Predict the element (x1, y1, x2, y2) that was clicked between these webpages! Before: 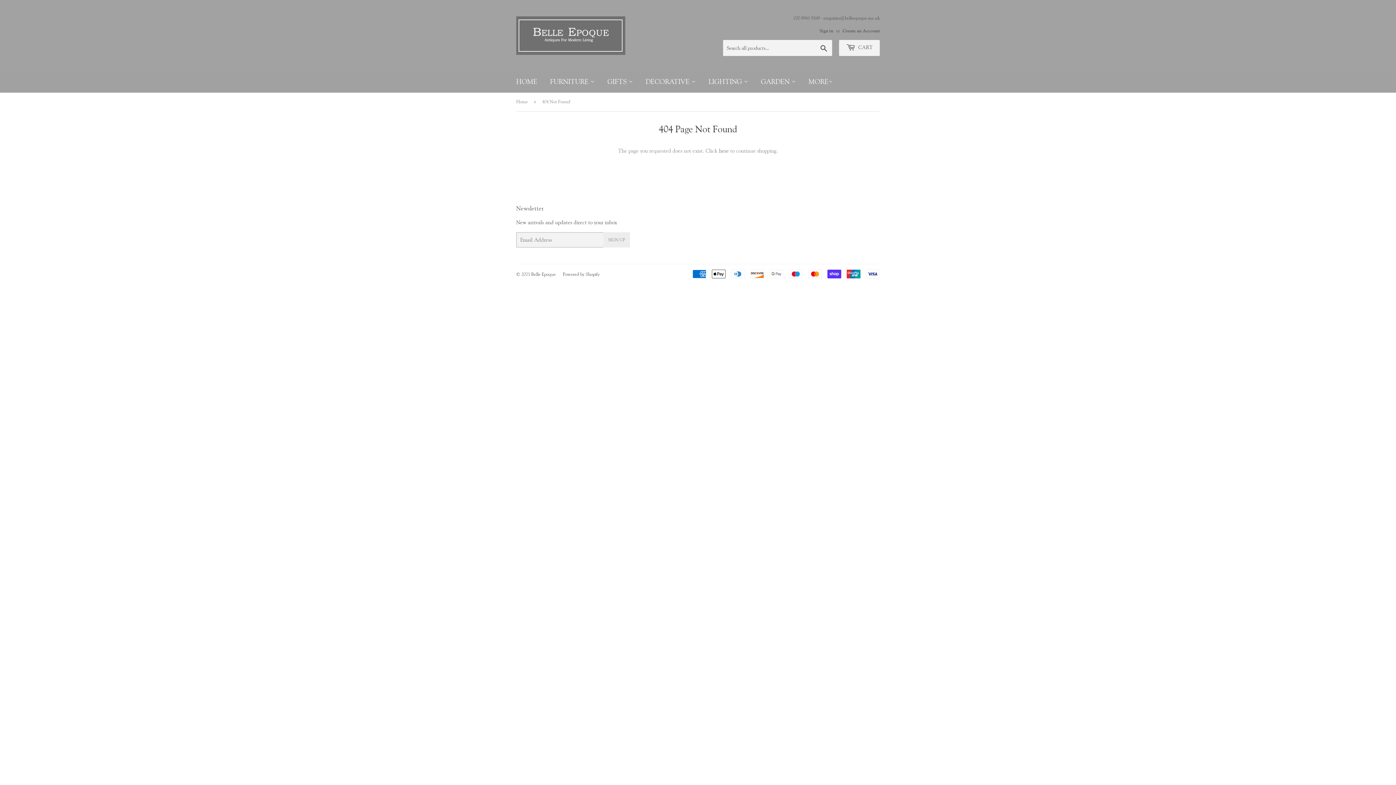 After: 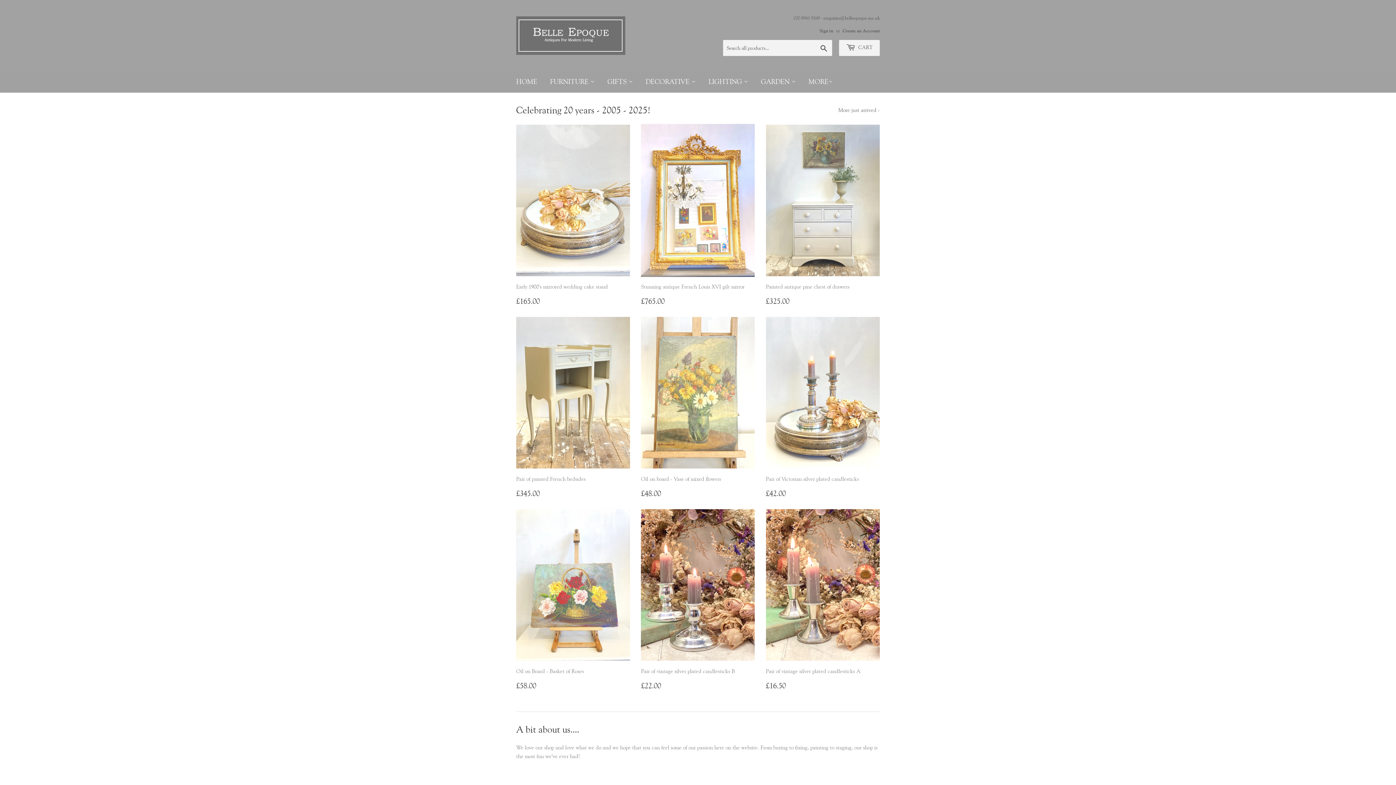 Action: label: GARDEN  bbox: (755, 70, 801, 92)